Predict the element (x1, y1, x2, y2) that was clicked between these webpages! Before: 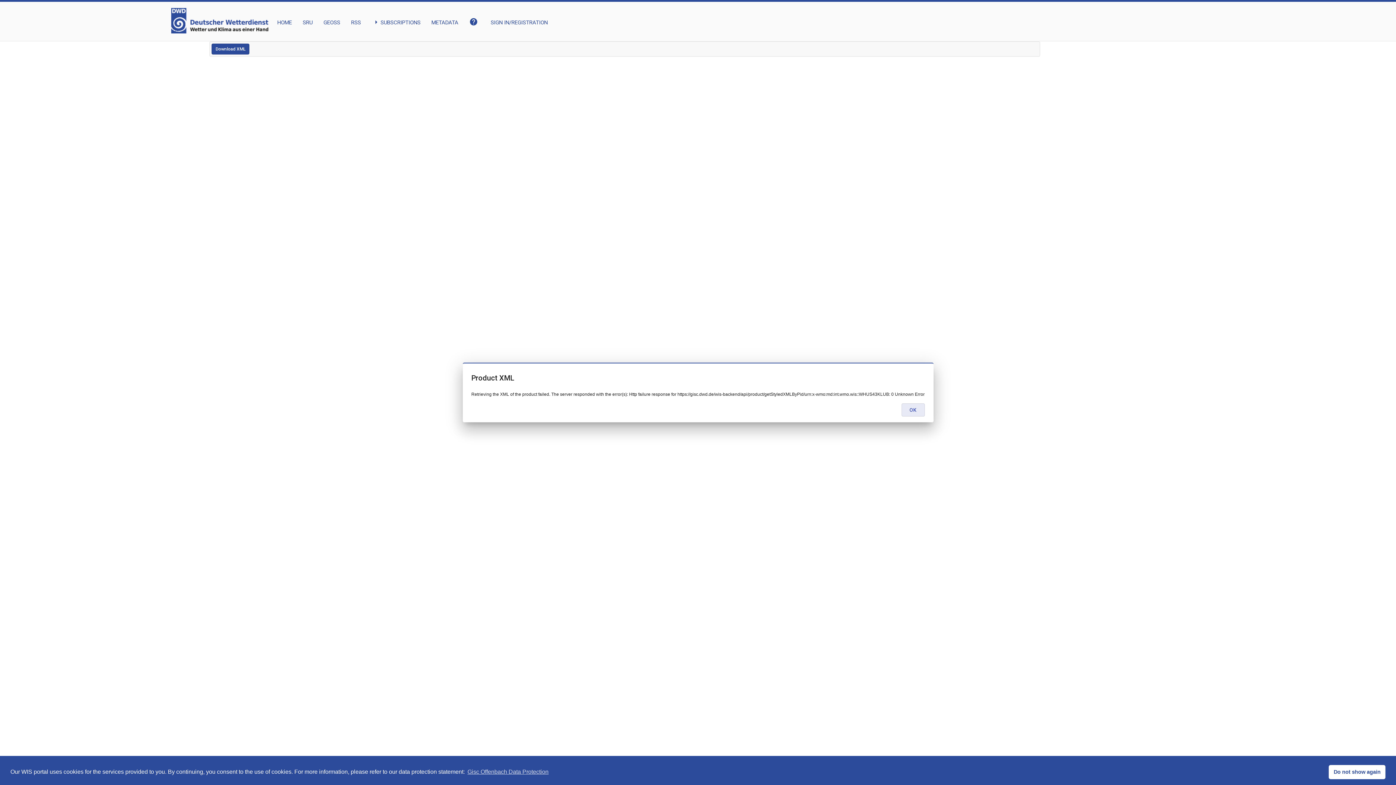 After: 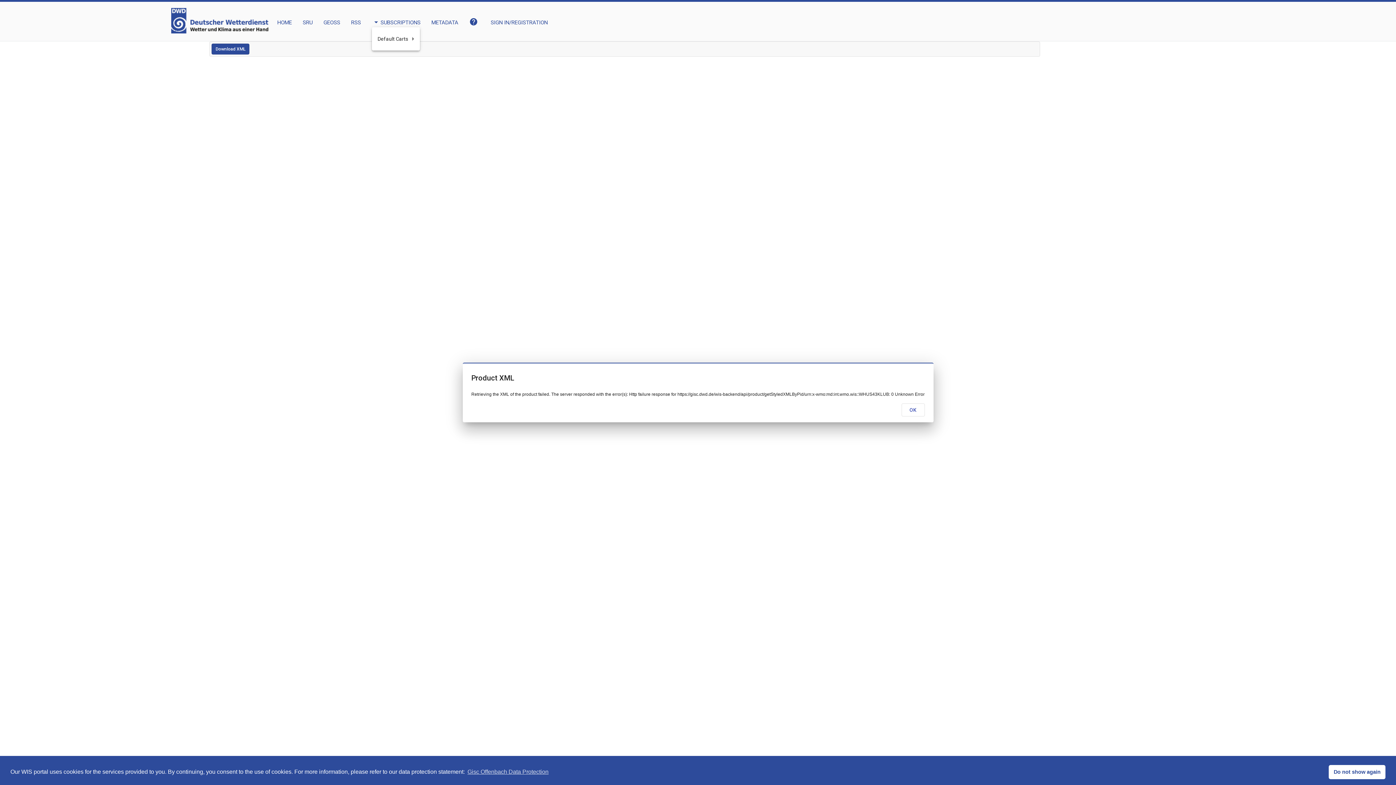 Action: label: arrow_rightSUBSCRIPTIONS bbox: (371, 7, 420, 27)